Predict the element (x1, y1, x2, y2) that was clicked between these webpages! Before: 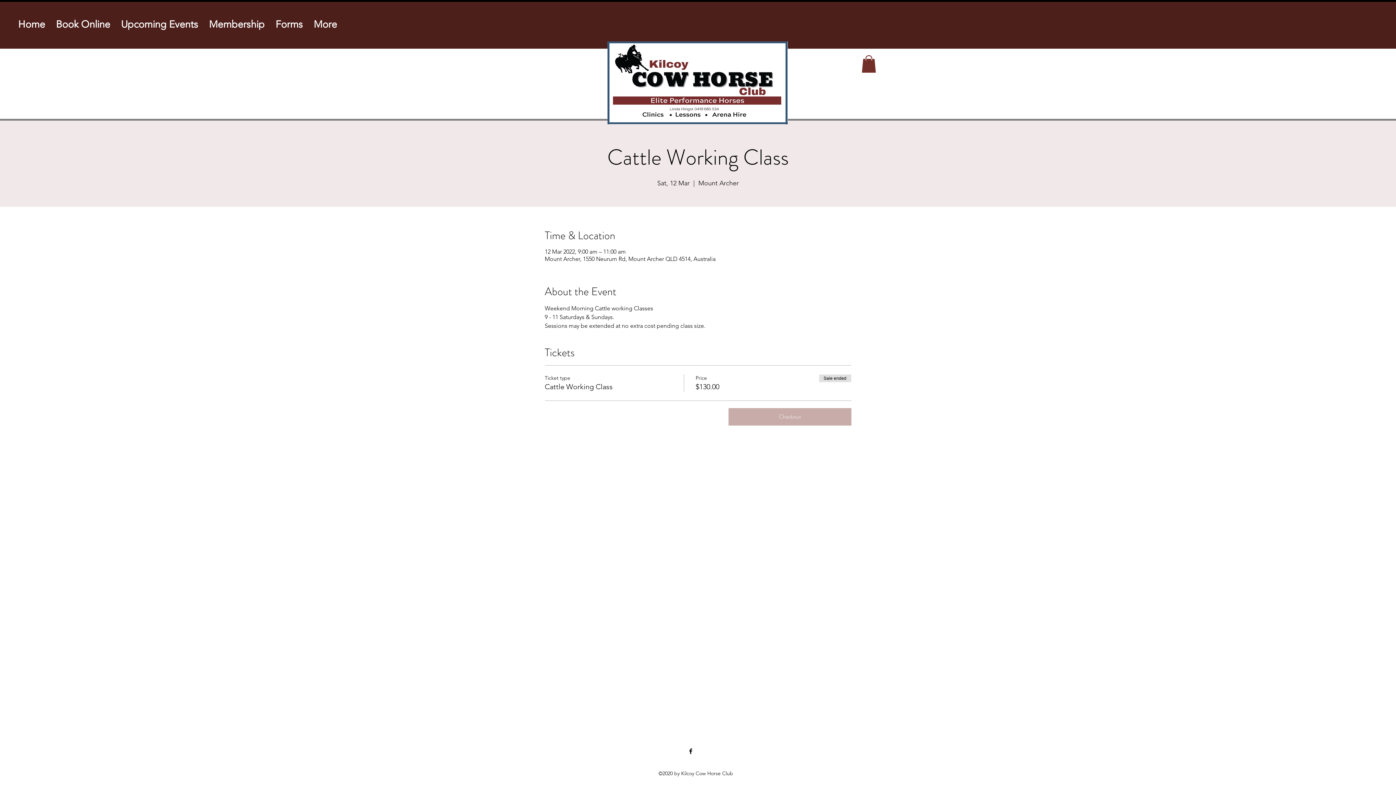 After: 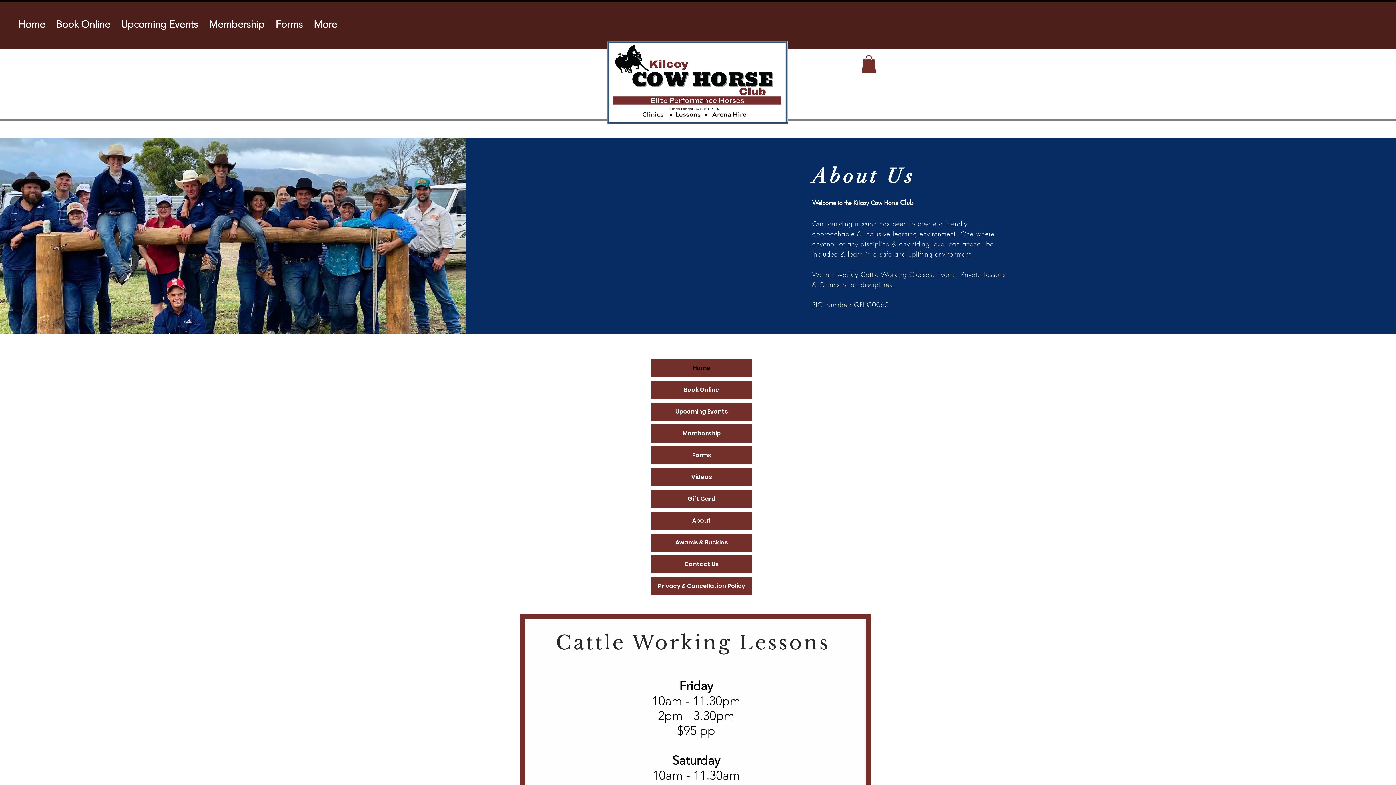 Action: bbox: (12, 1, 50, 46) label: Home